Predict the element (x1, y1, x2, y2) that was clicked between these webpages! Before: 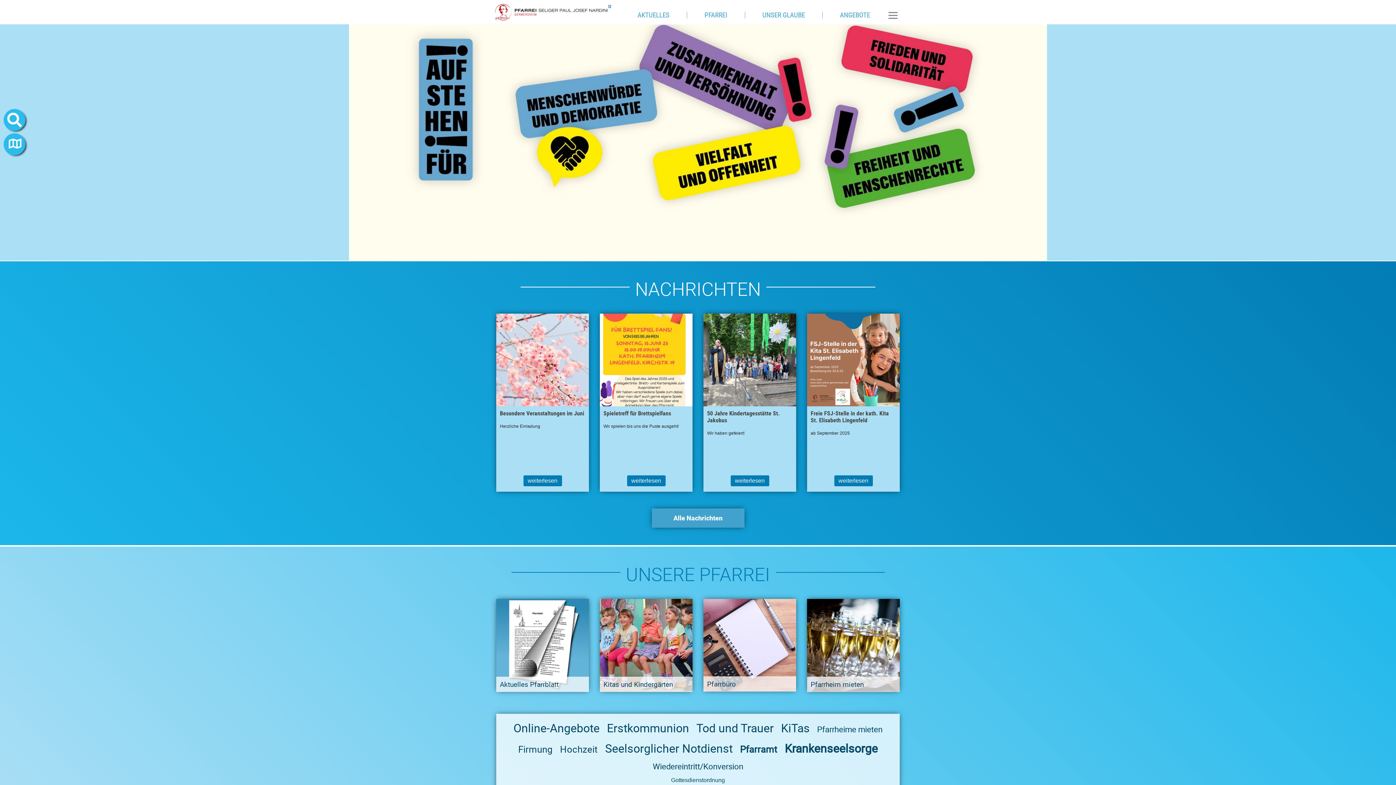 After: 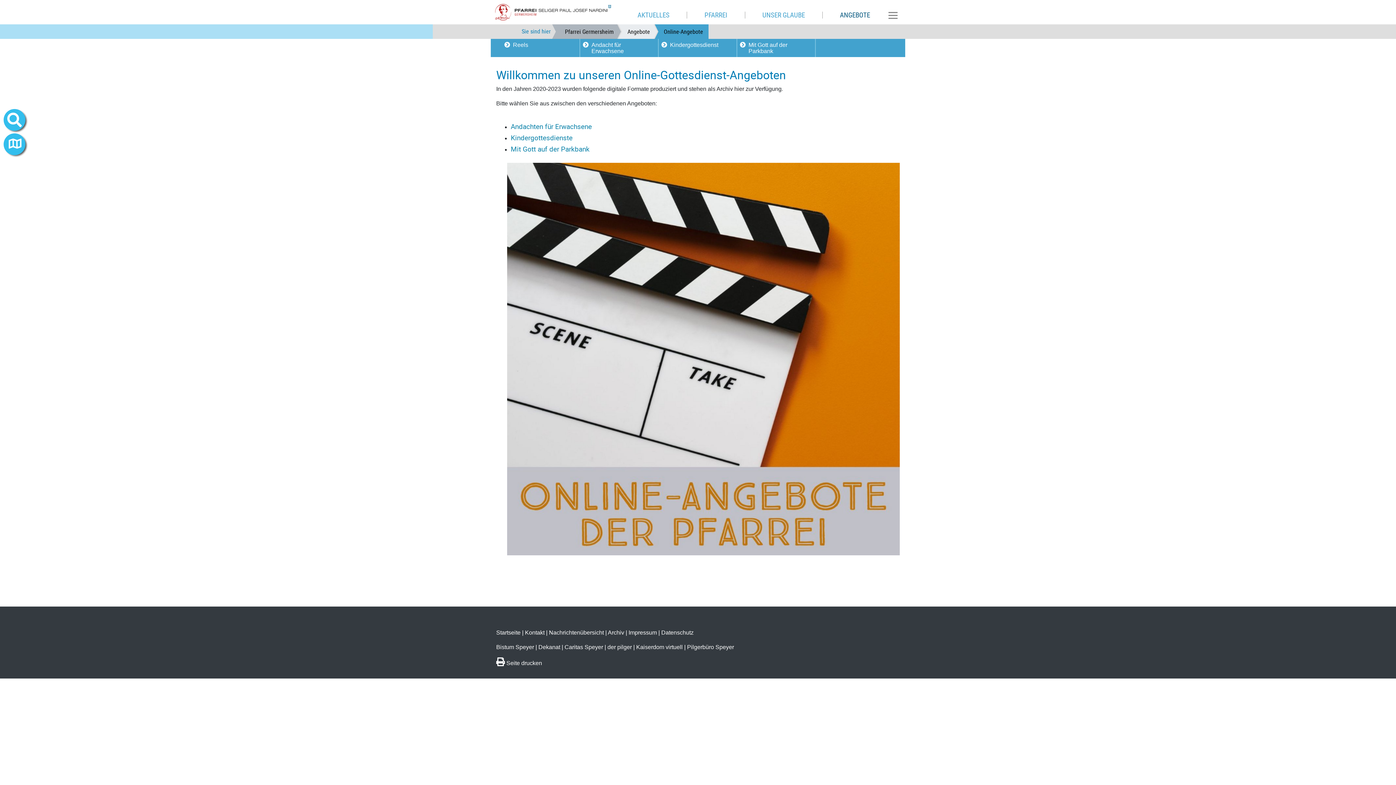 Action: label: Online-Angebote bbox: (513, 720, 599, 736)